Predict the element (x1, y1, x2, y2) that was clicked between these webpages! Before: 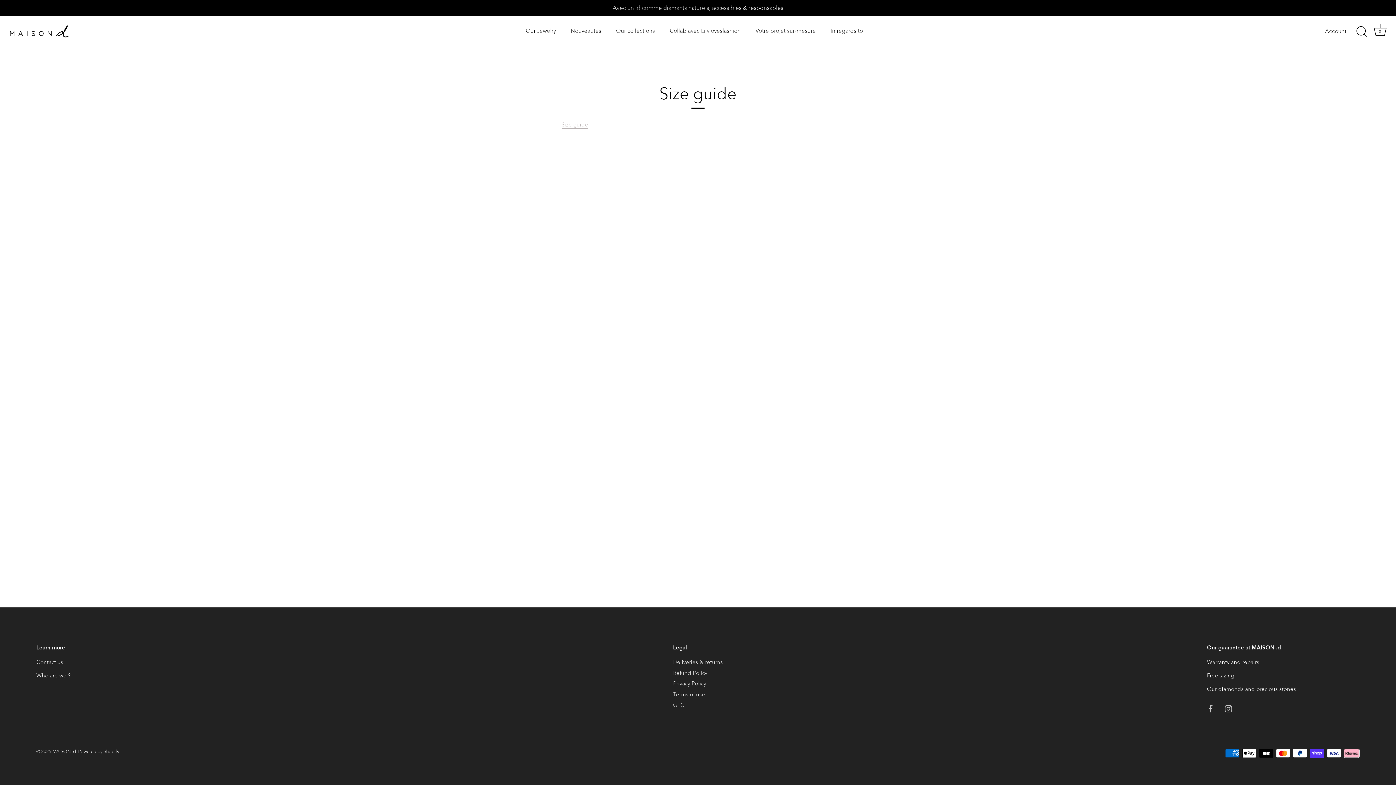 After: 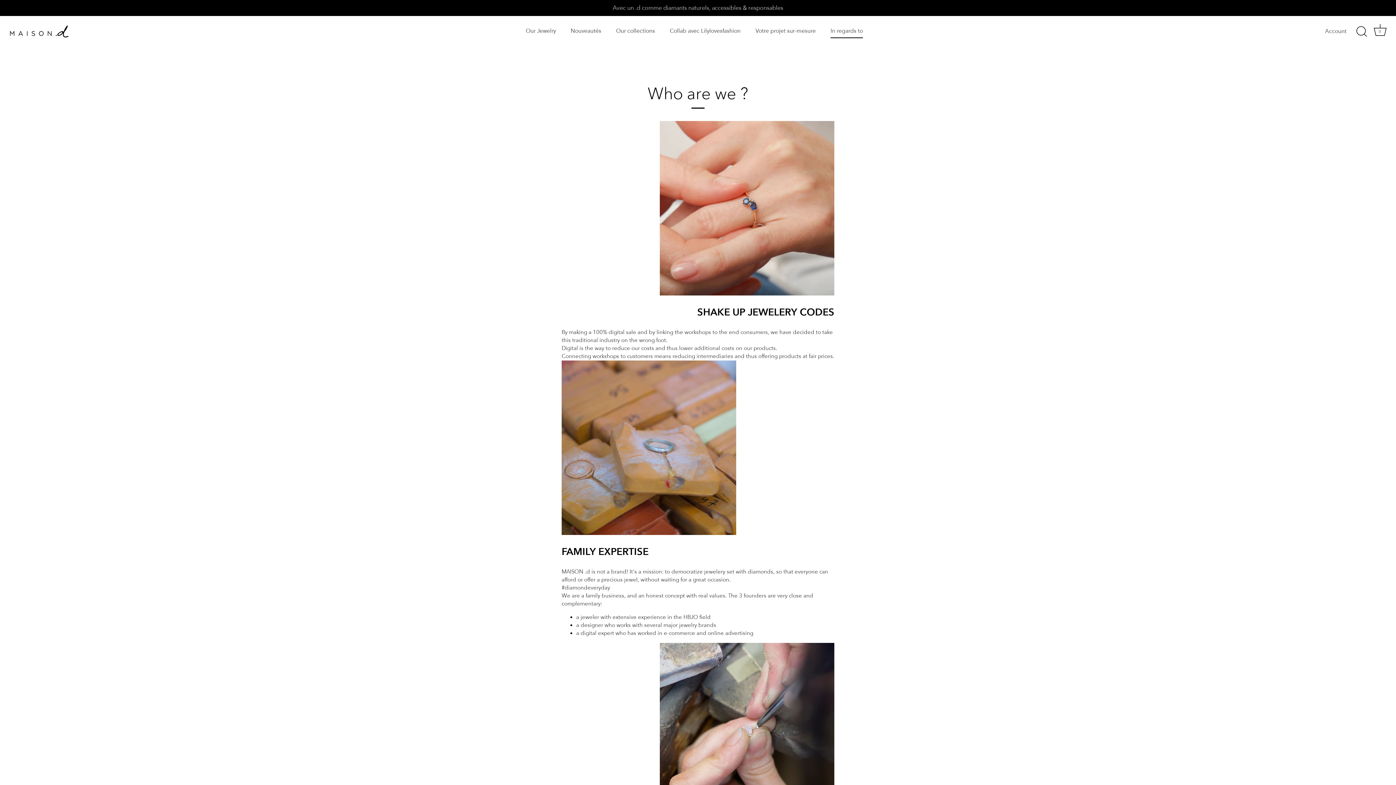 Action: bbox: (824, 24, 869, 38) label: In regards to